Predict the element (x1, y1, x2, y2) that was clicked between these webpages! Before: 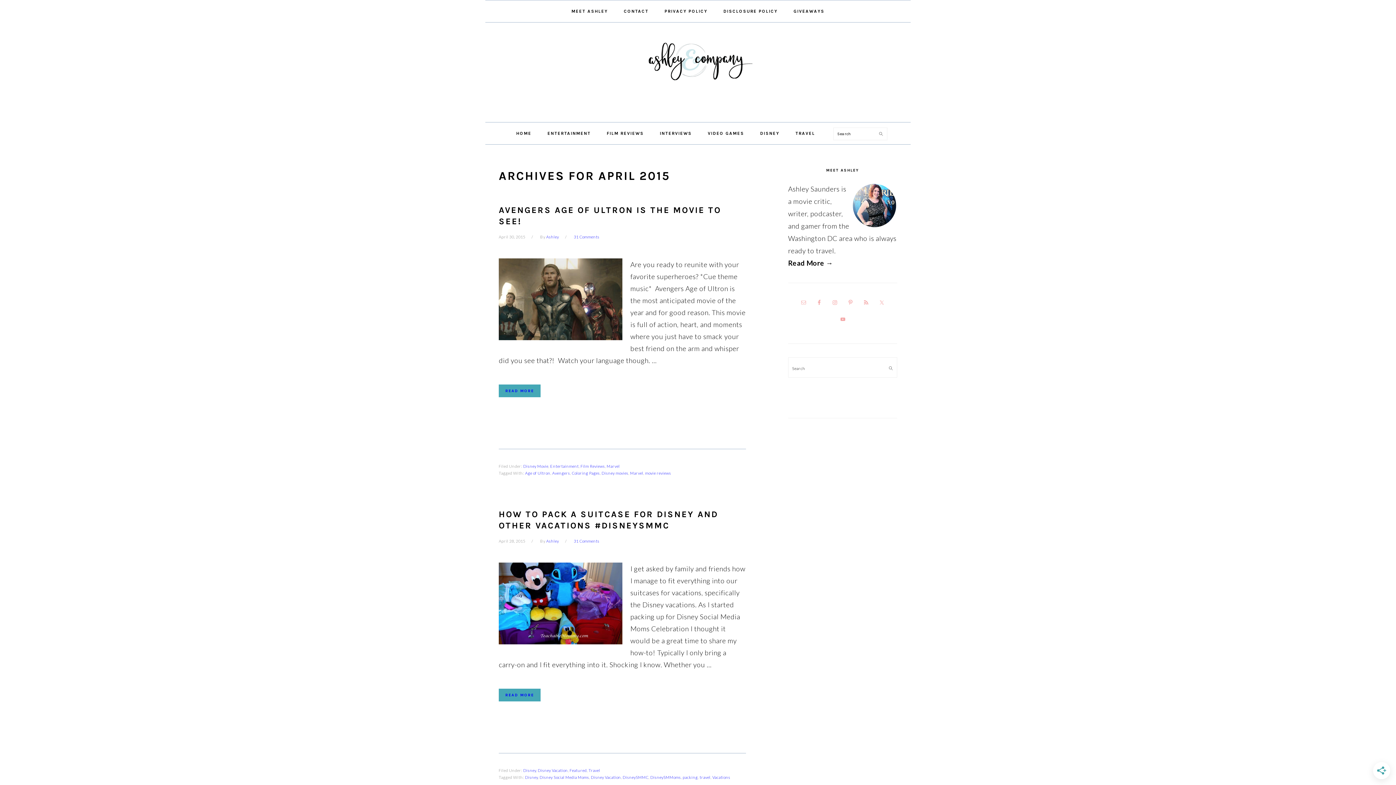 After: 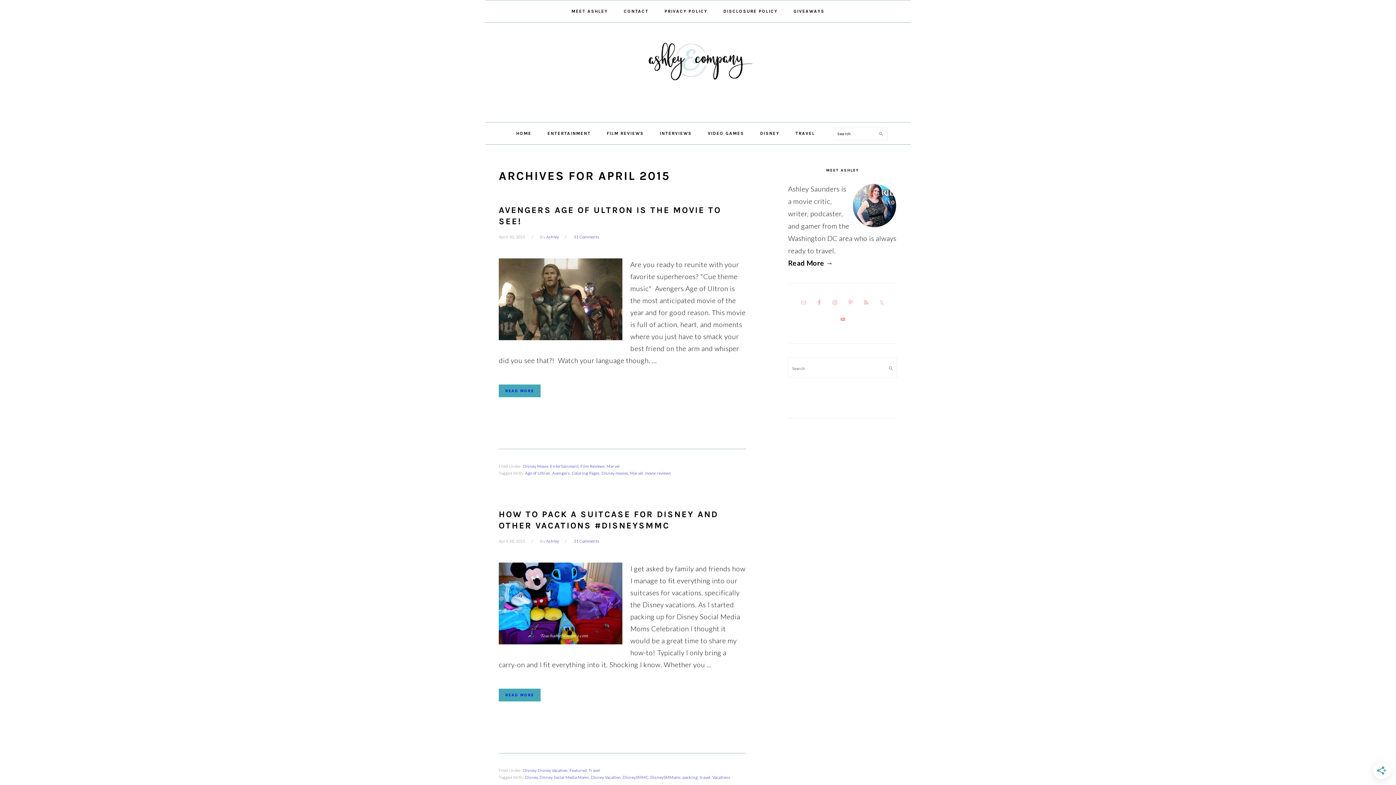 Action: bbox: (845, 297, 856, 308)